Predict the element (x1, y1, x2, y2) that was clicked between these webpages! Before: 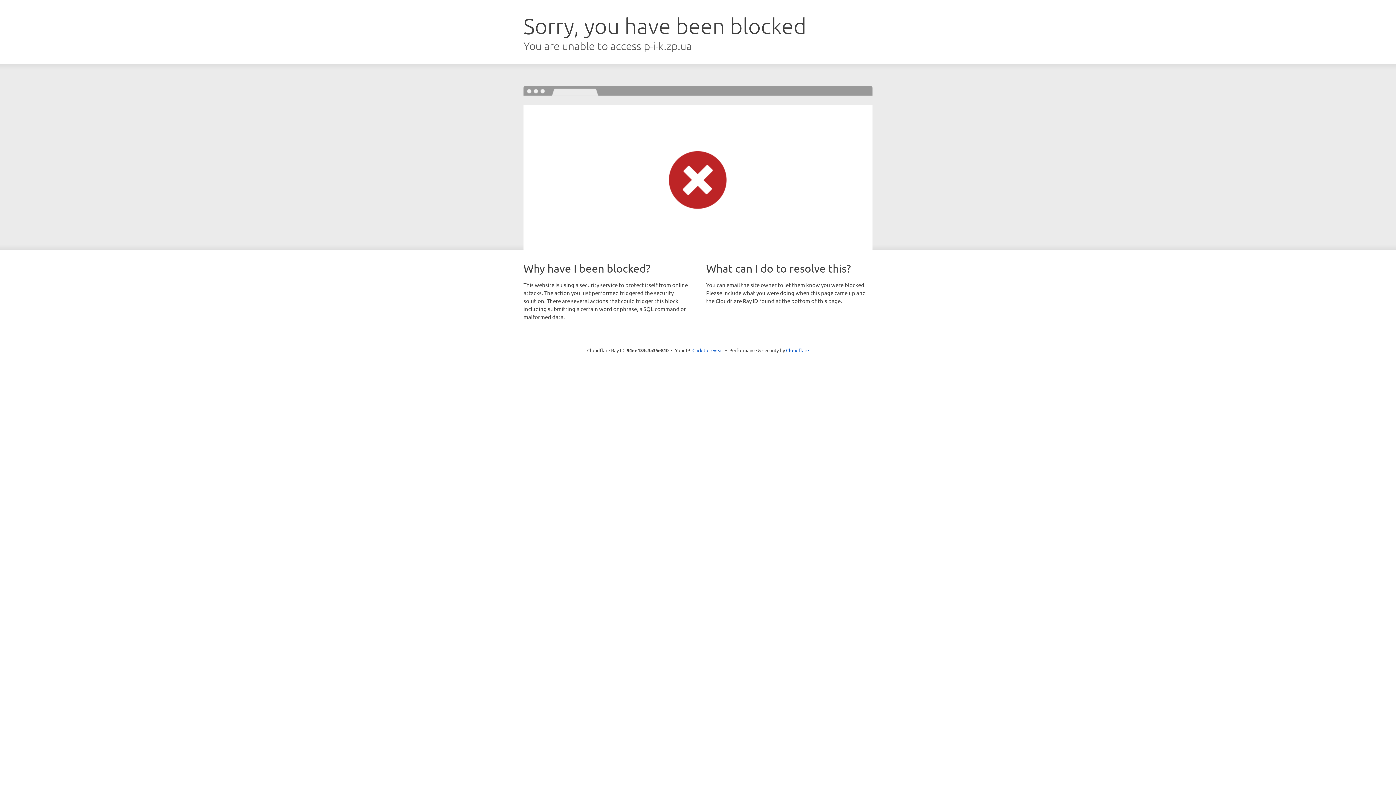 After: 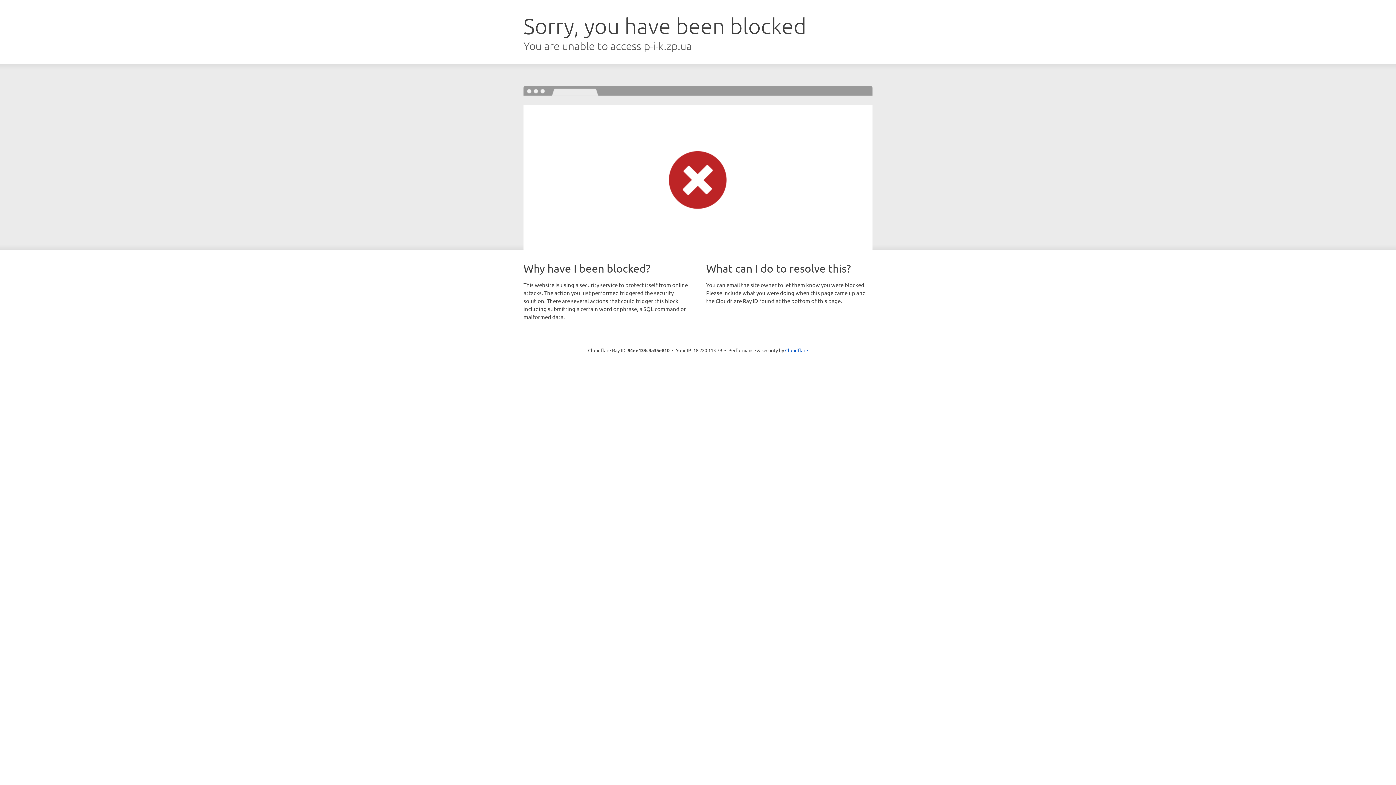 Action: bbox: (692, 346, 723, 353) label: Click to reveal